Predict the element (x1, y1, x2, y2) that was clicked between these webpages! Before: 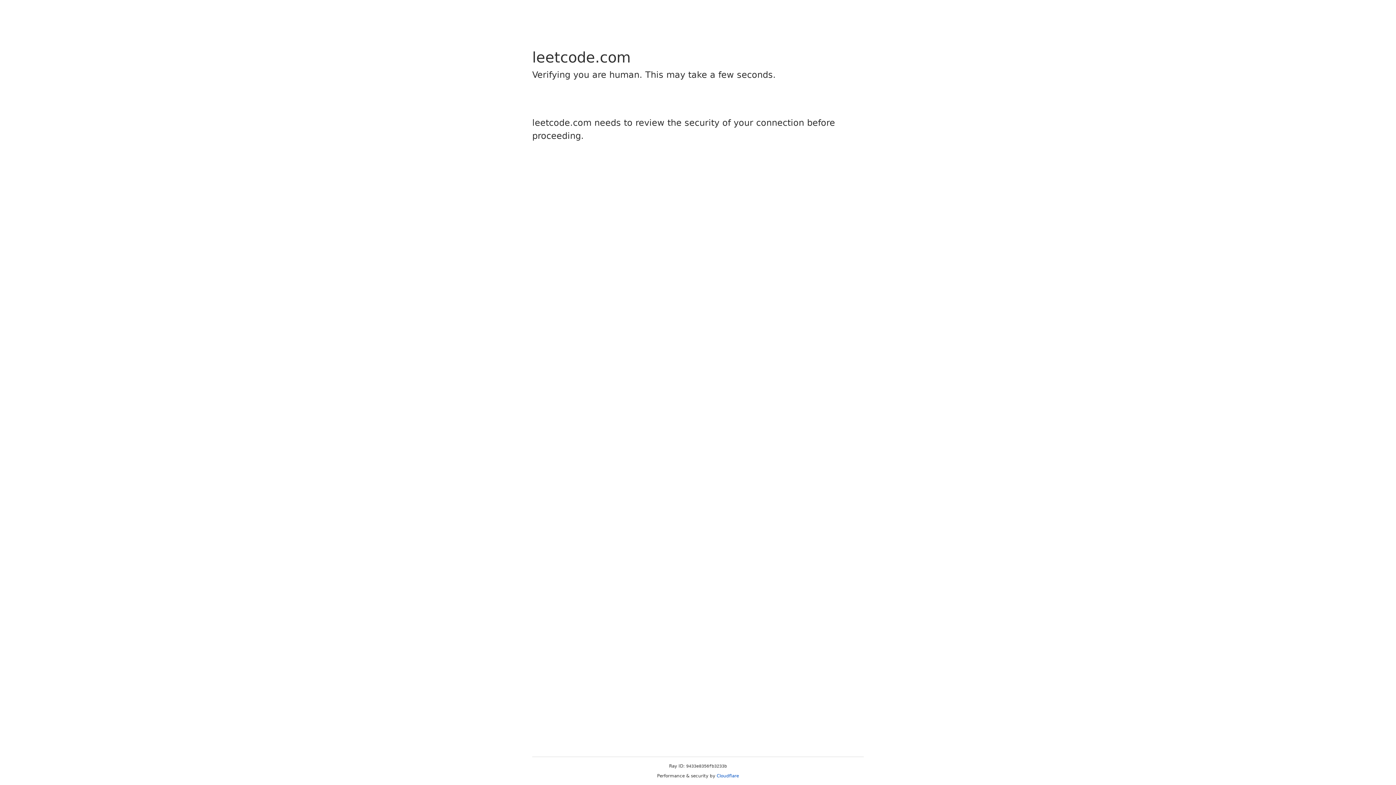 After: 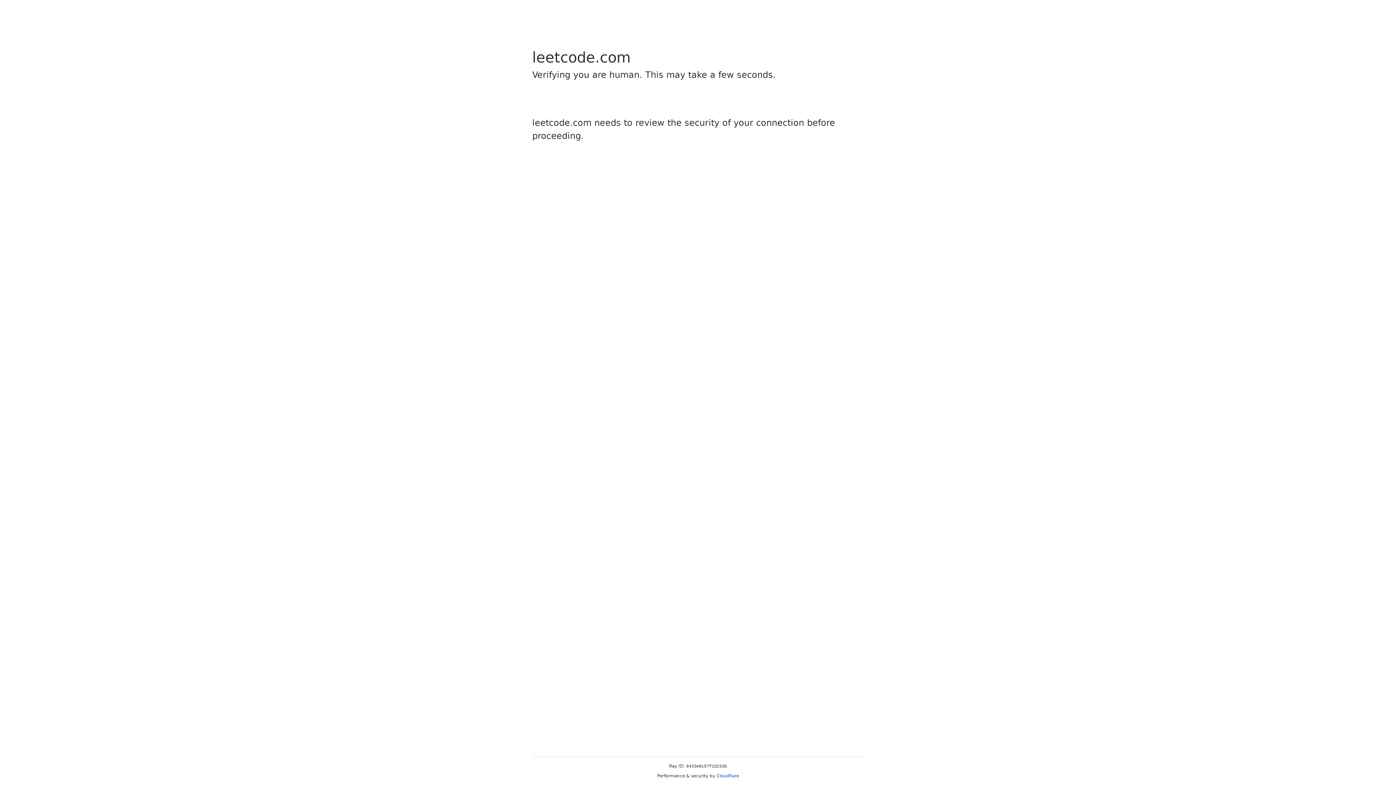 Action: label: Cloudflare bbox: (716, 773, 739, 778)